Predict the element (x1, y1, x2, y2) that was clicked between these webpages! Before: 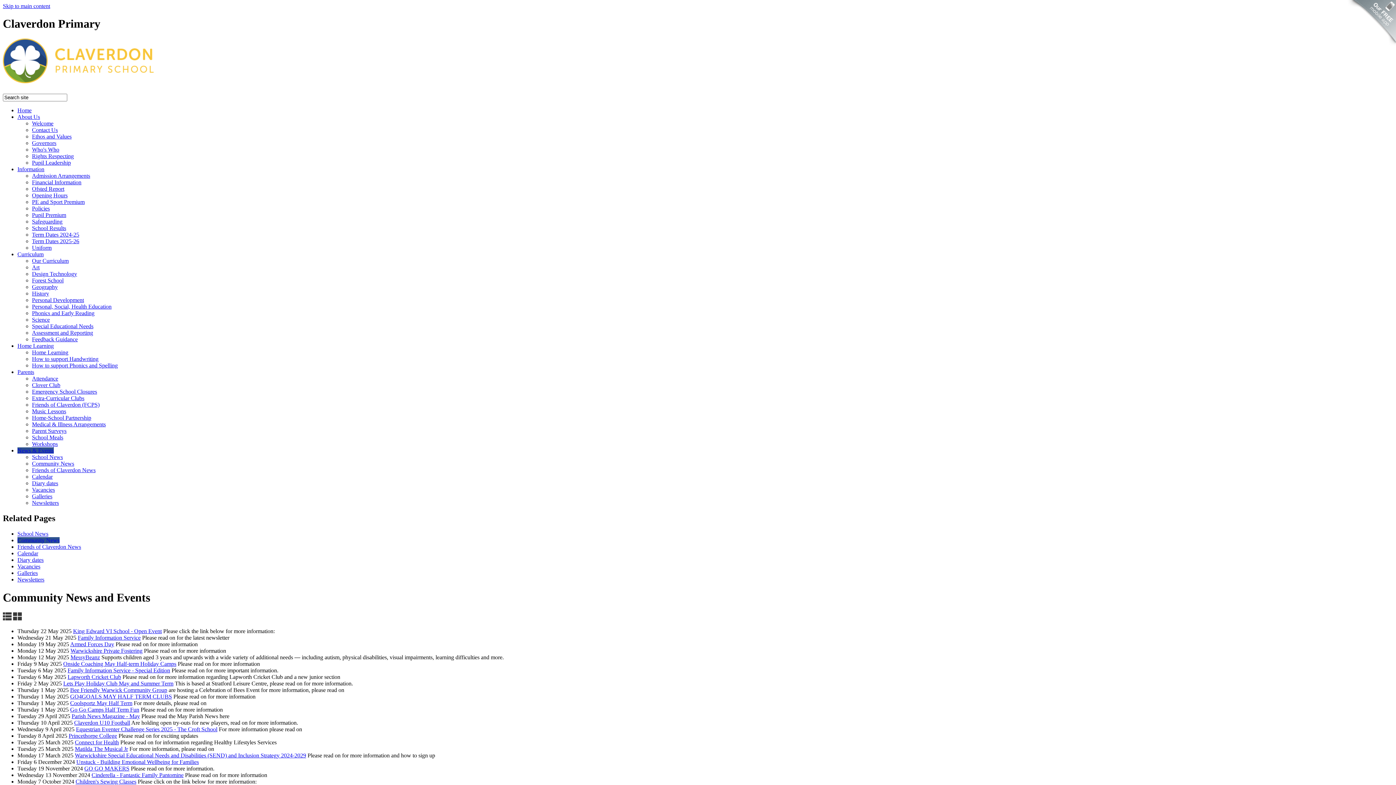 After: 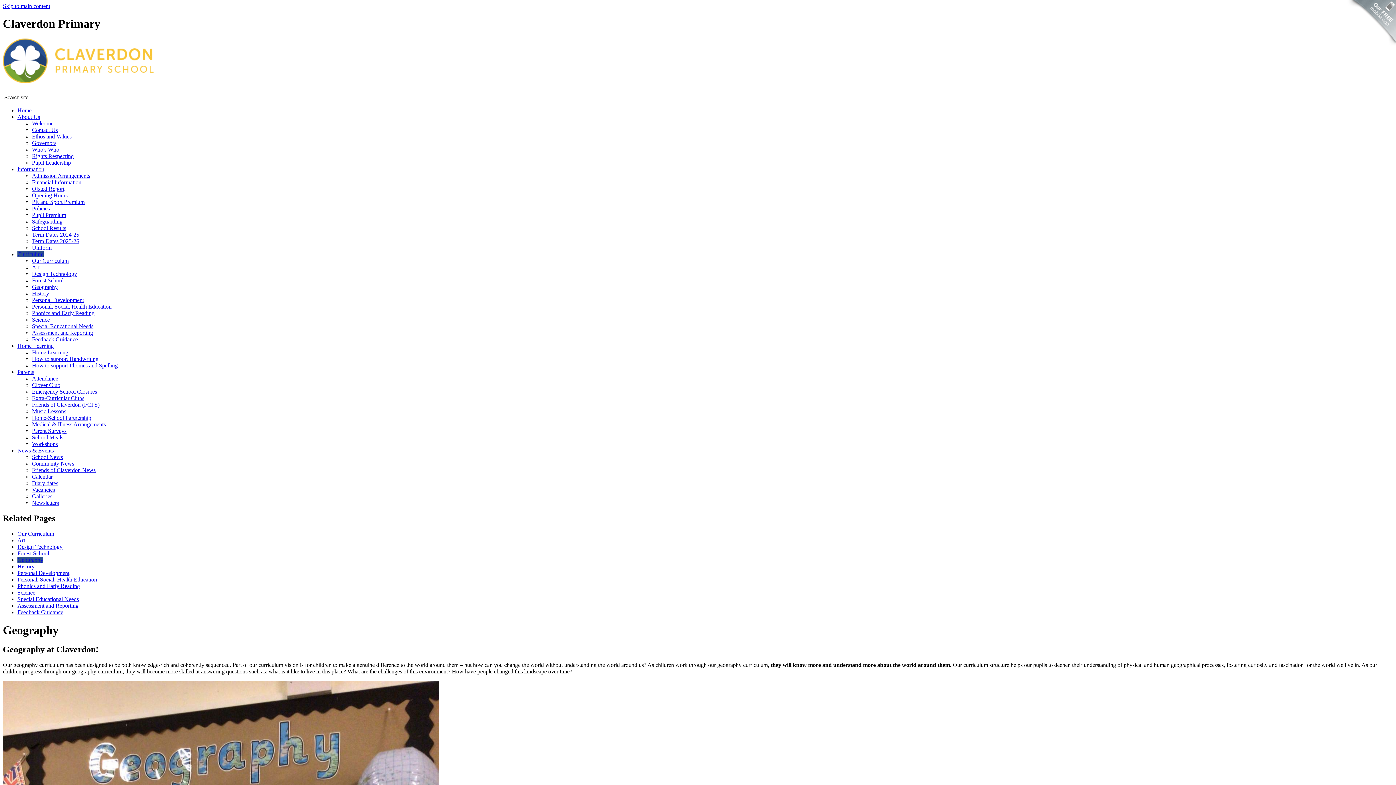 Action: bbox: (32, 284, 57, 290) label: Geography